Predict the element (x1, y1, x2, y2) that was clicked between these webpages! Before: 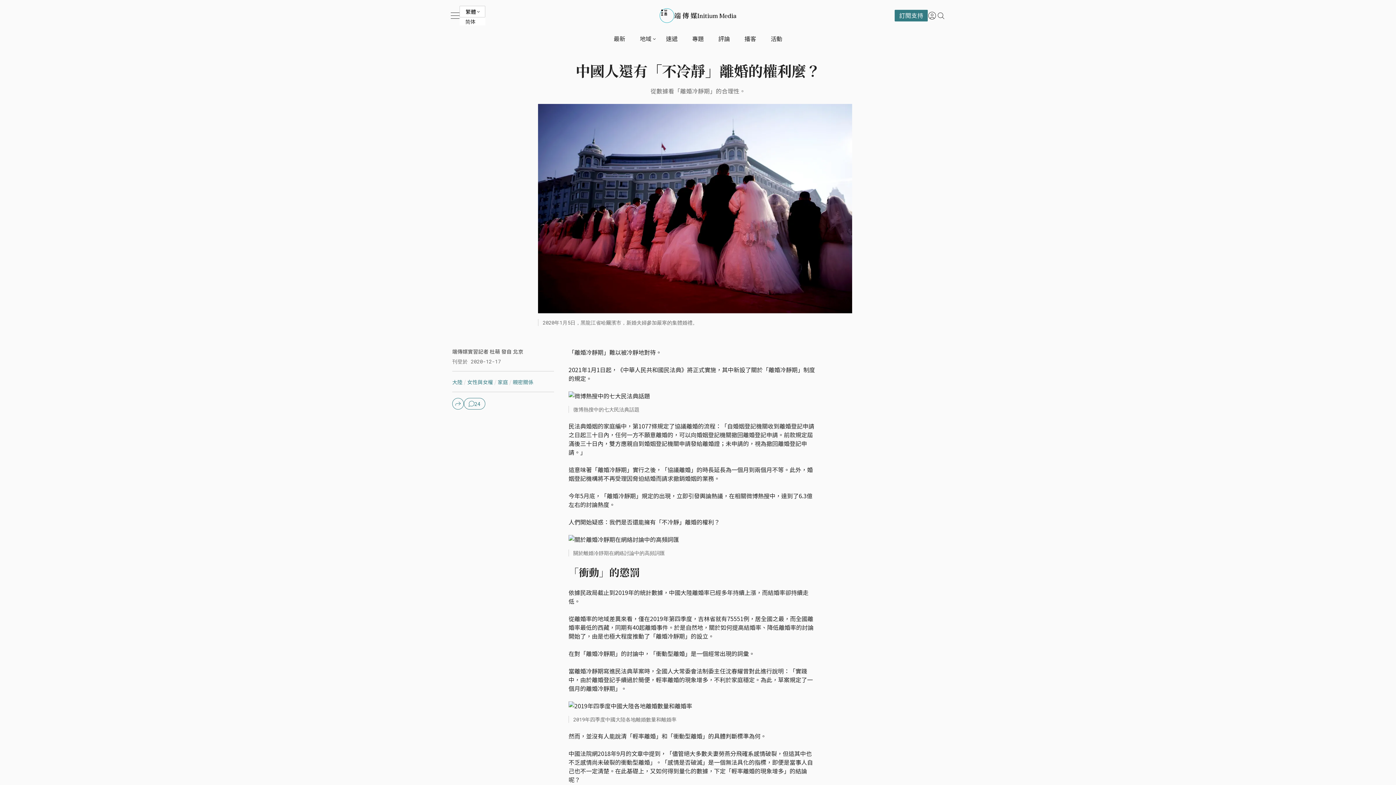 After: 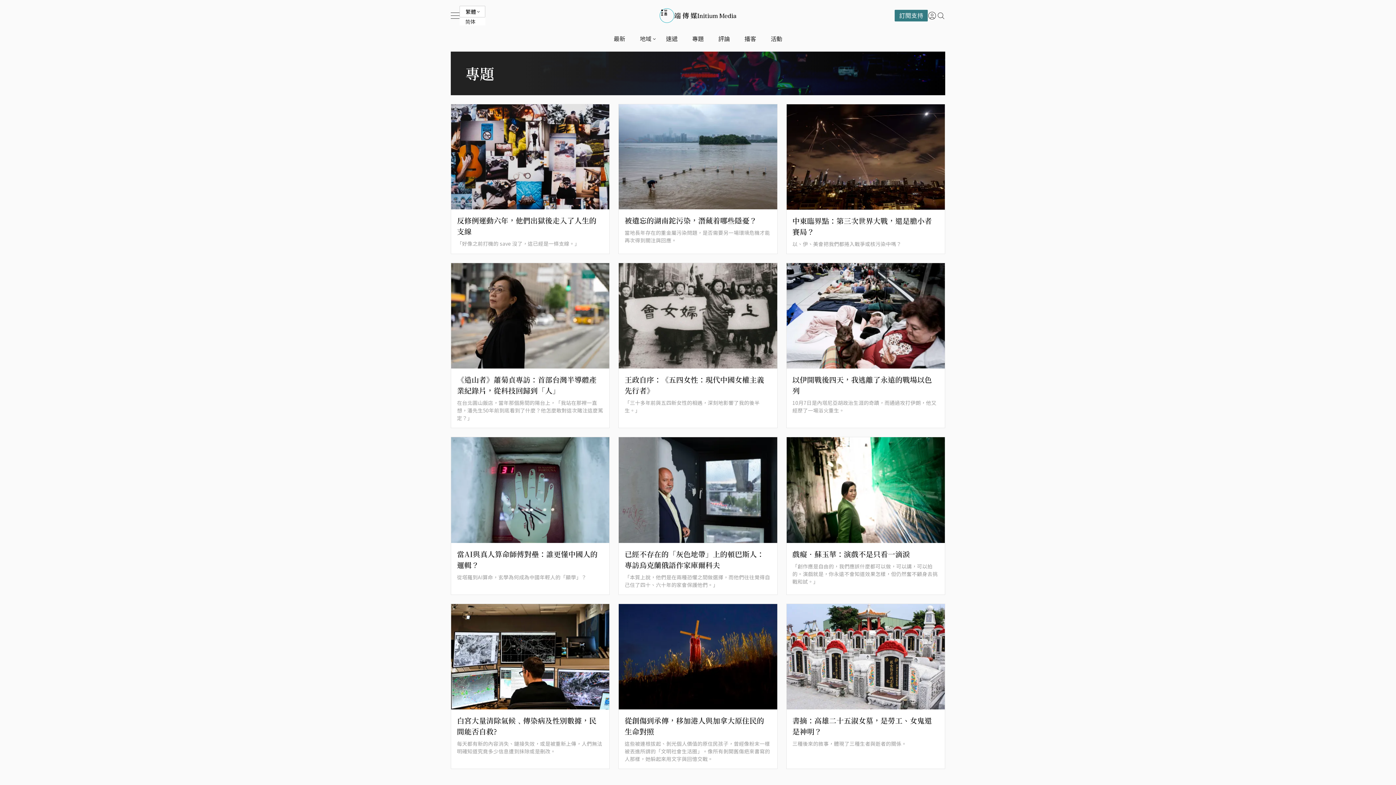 Action: label: 專題 bbox: (688, 34, 708, 44)